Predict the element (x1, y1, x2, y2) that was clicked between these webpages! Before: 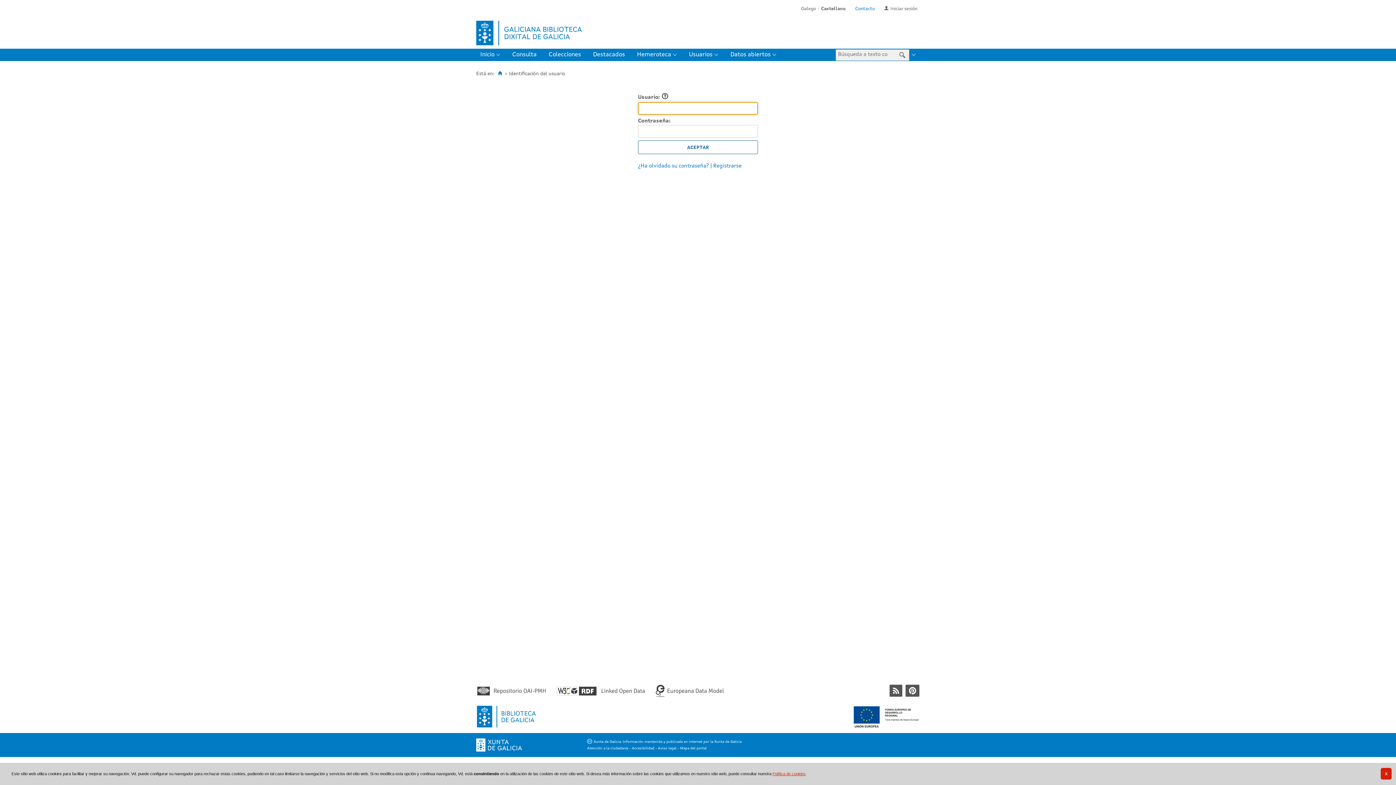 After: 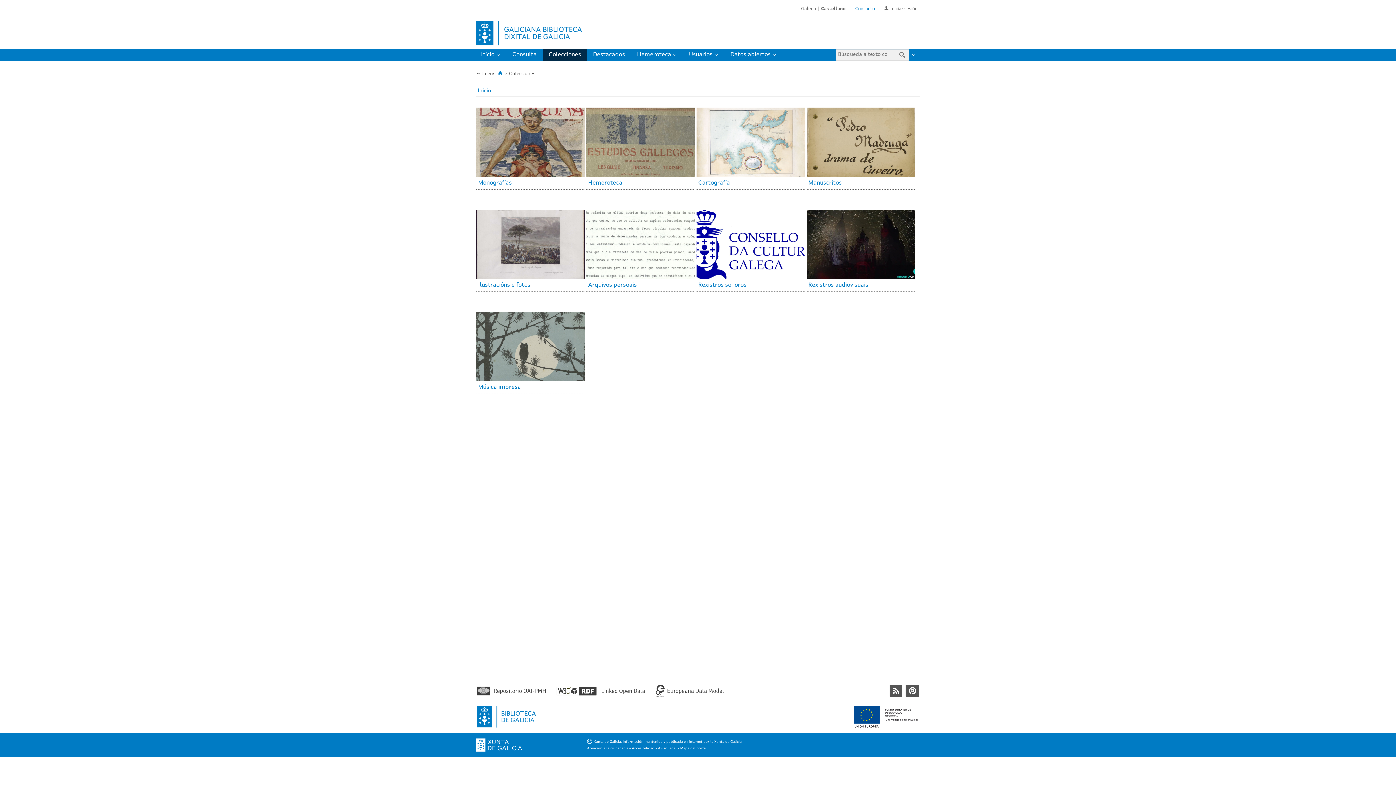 Action: bbox: (542, 48, 587, 61) label: Colecciones